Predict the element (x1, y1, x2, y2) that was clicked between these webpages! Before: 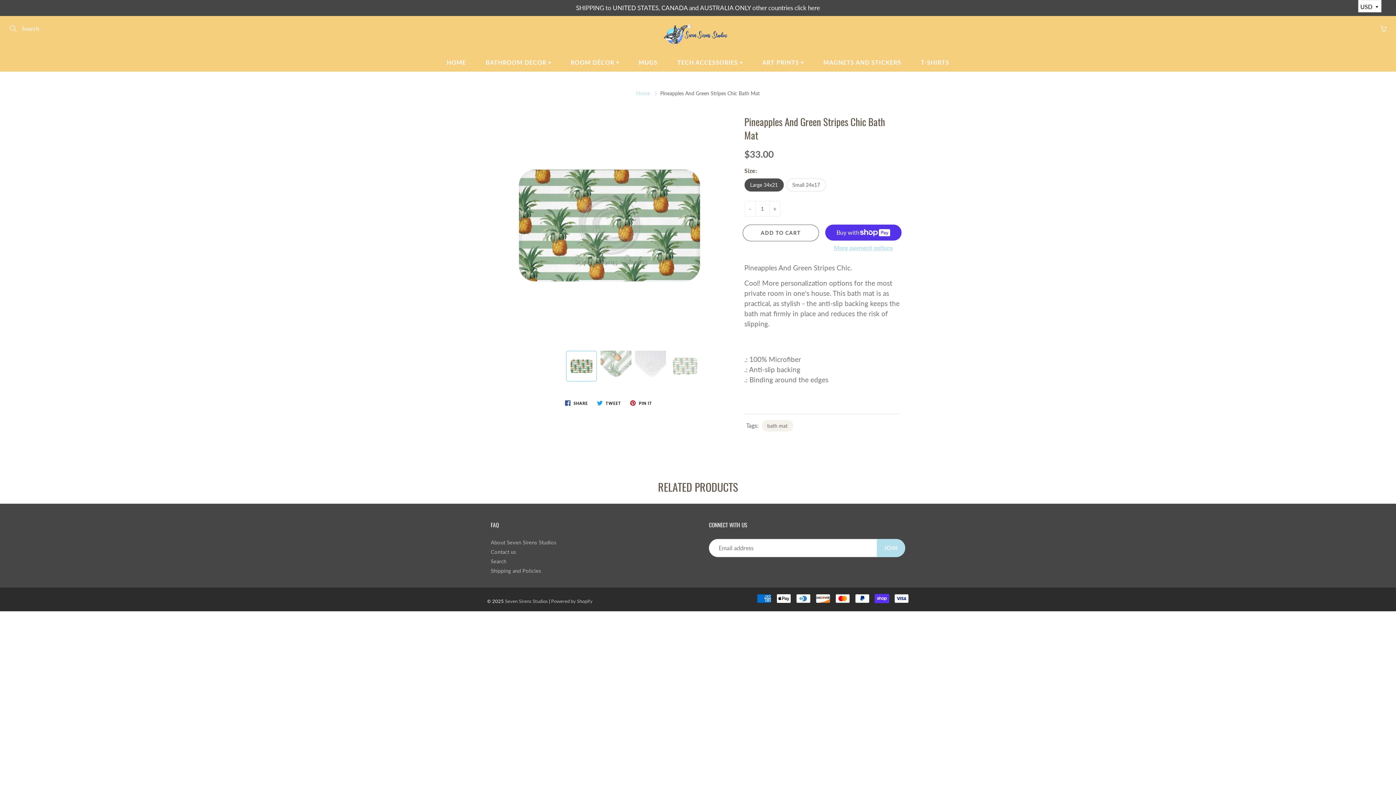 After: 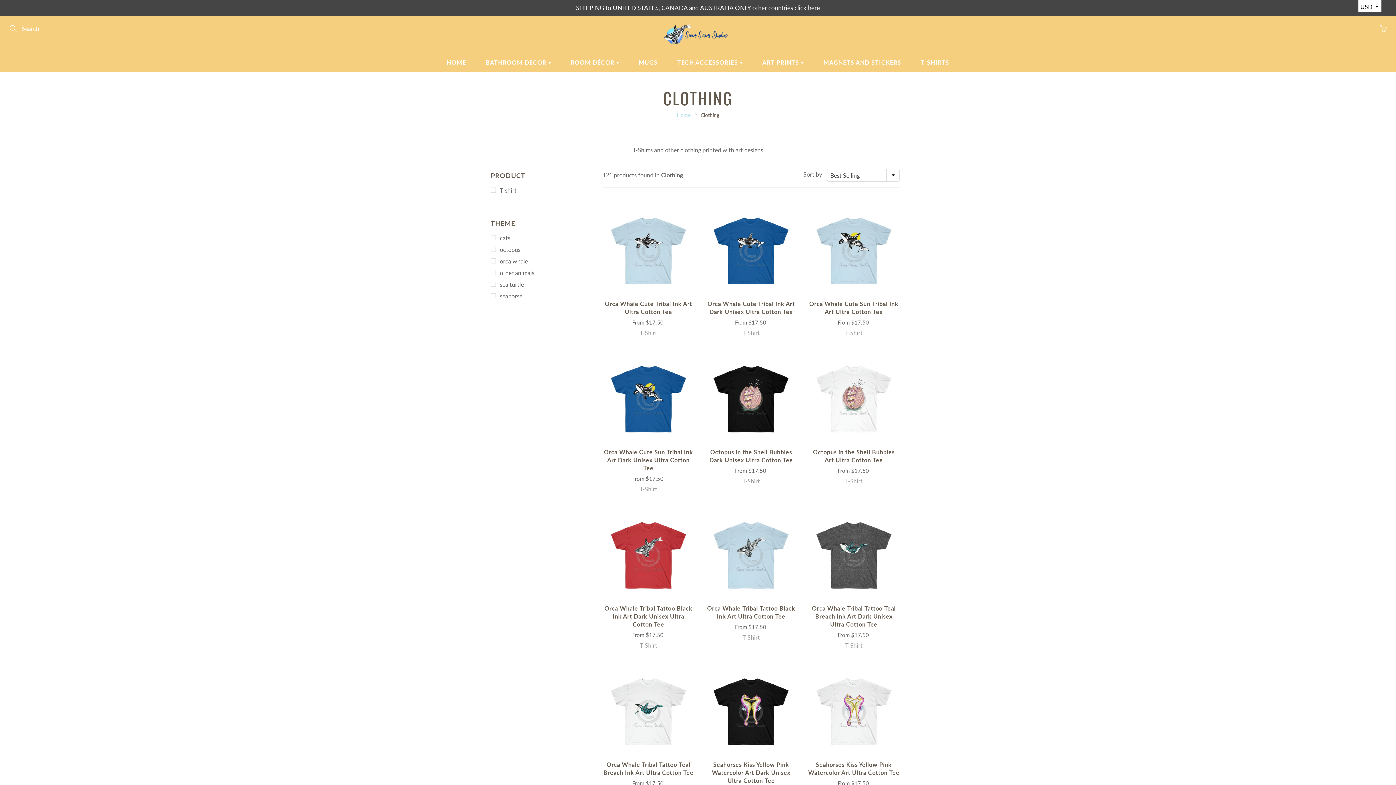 Action: label: T-SHIRTS bbox: (912, 53, 958, 71)